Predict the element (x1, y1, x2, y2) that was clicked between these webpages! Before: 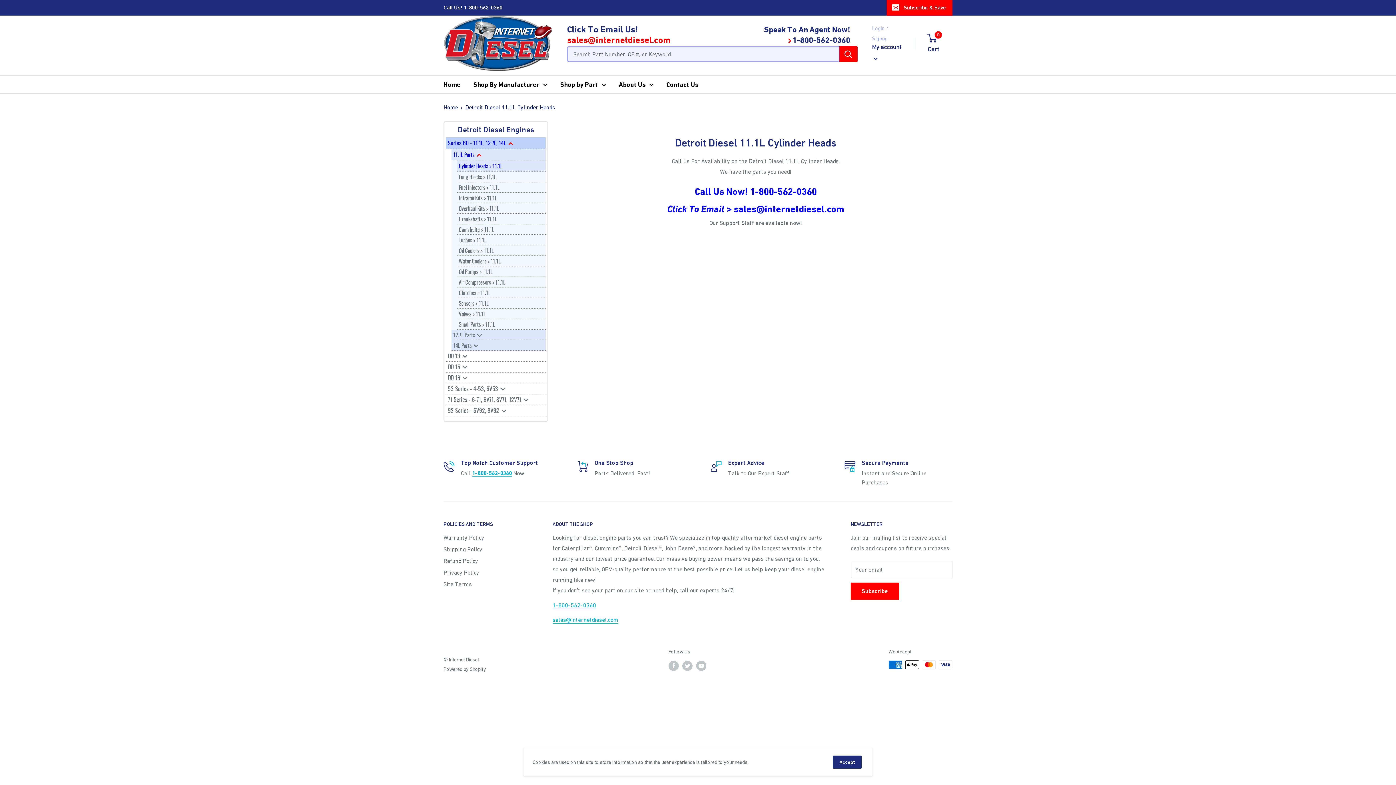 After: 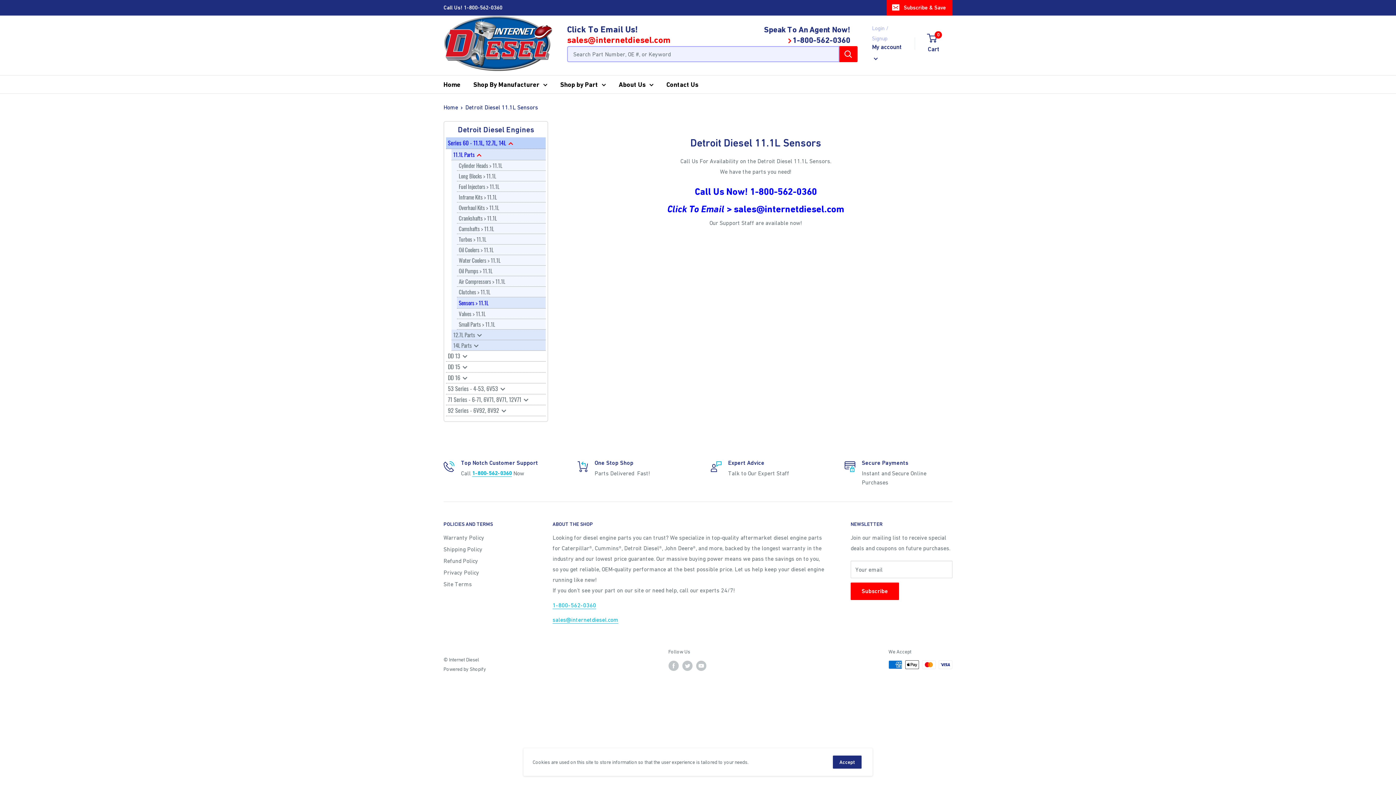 Action: label: Sensors > 11.1L bbox: (457, 298, 545, 308)